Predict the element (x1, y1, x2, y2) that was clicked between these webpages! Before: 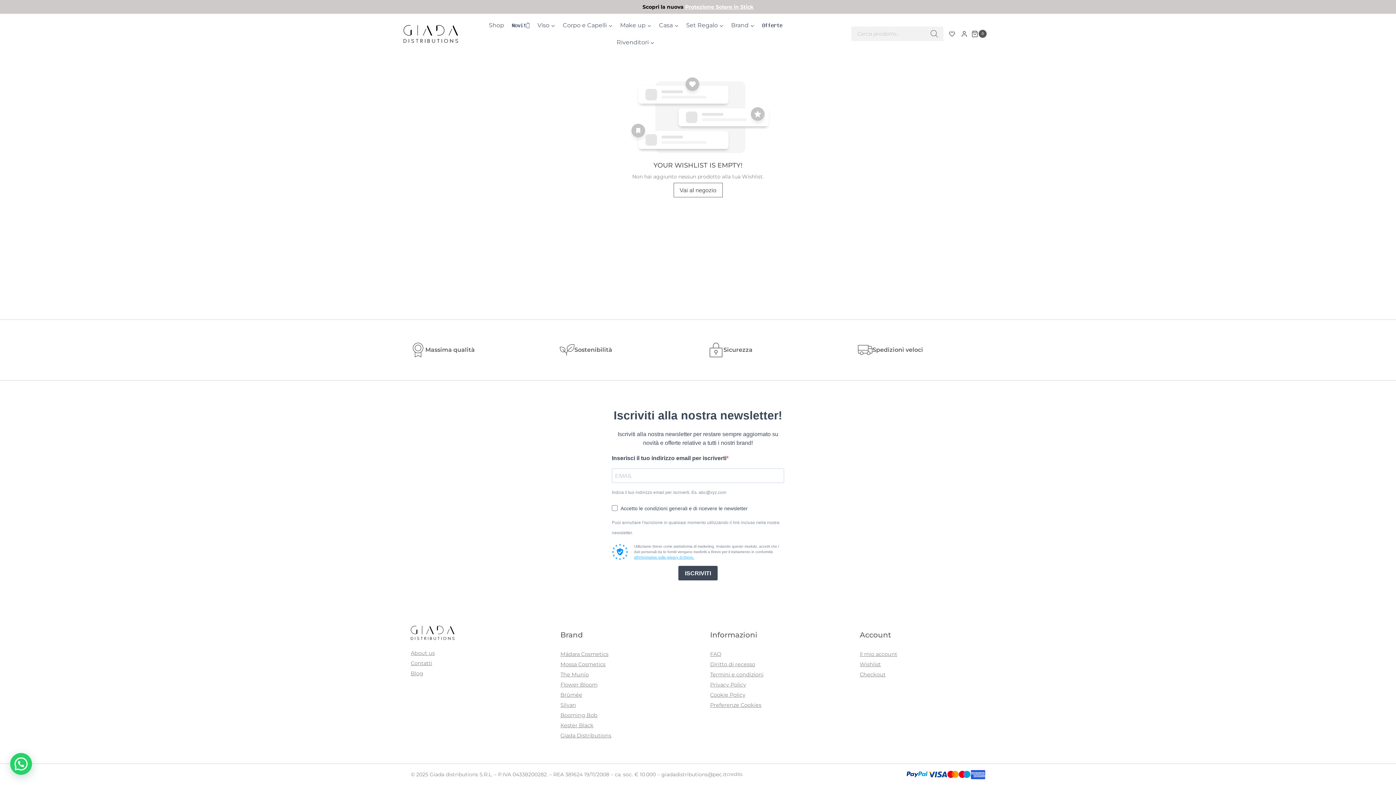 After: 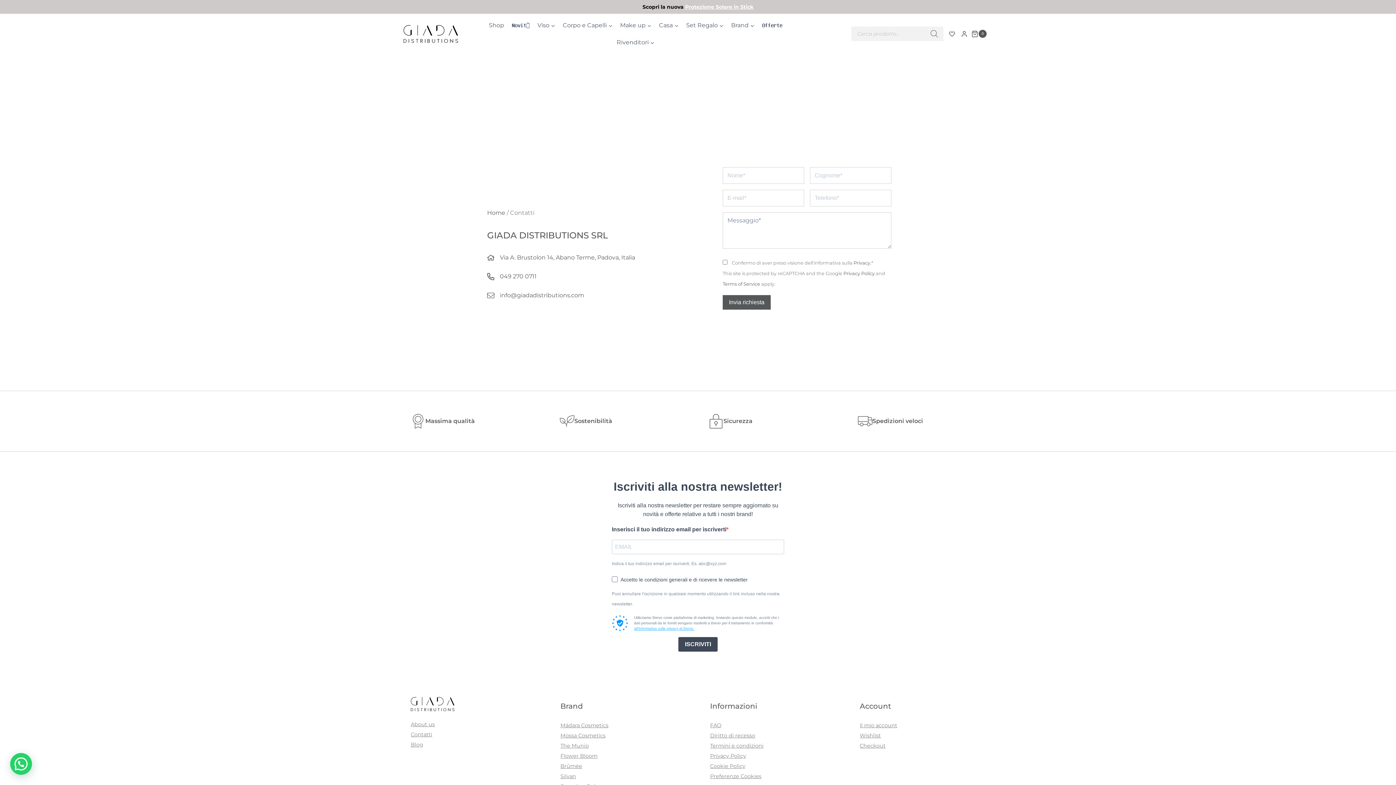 Action: label: Contatti bbox: (410, 658, 432, 668)